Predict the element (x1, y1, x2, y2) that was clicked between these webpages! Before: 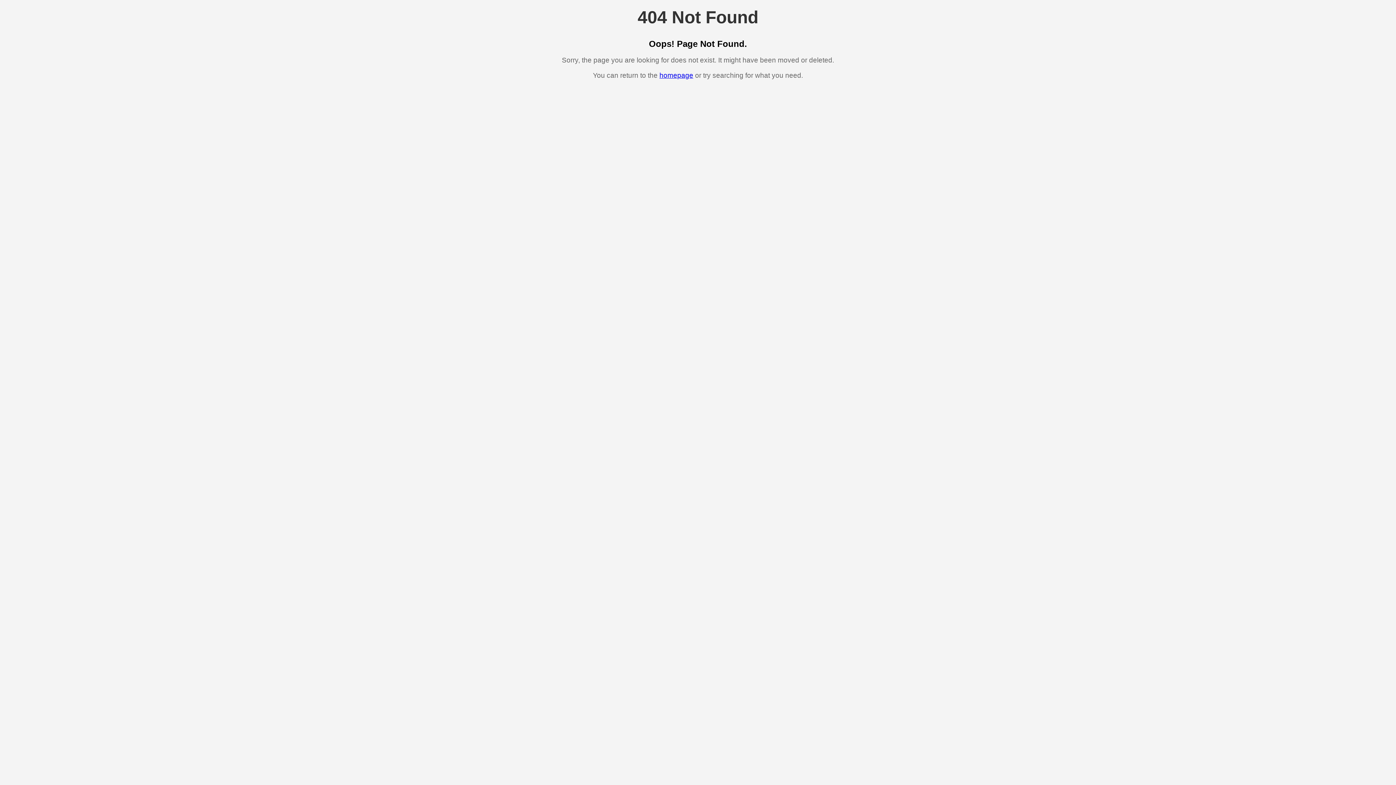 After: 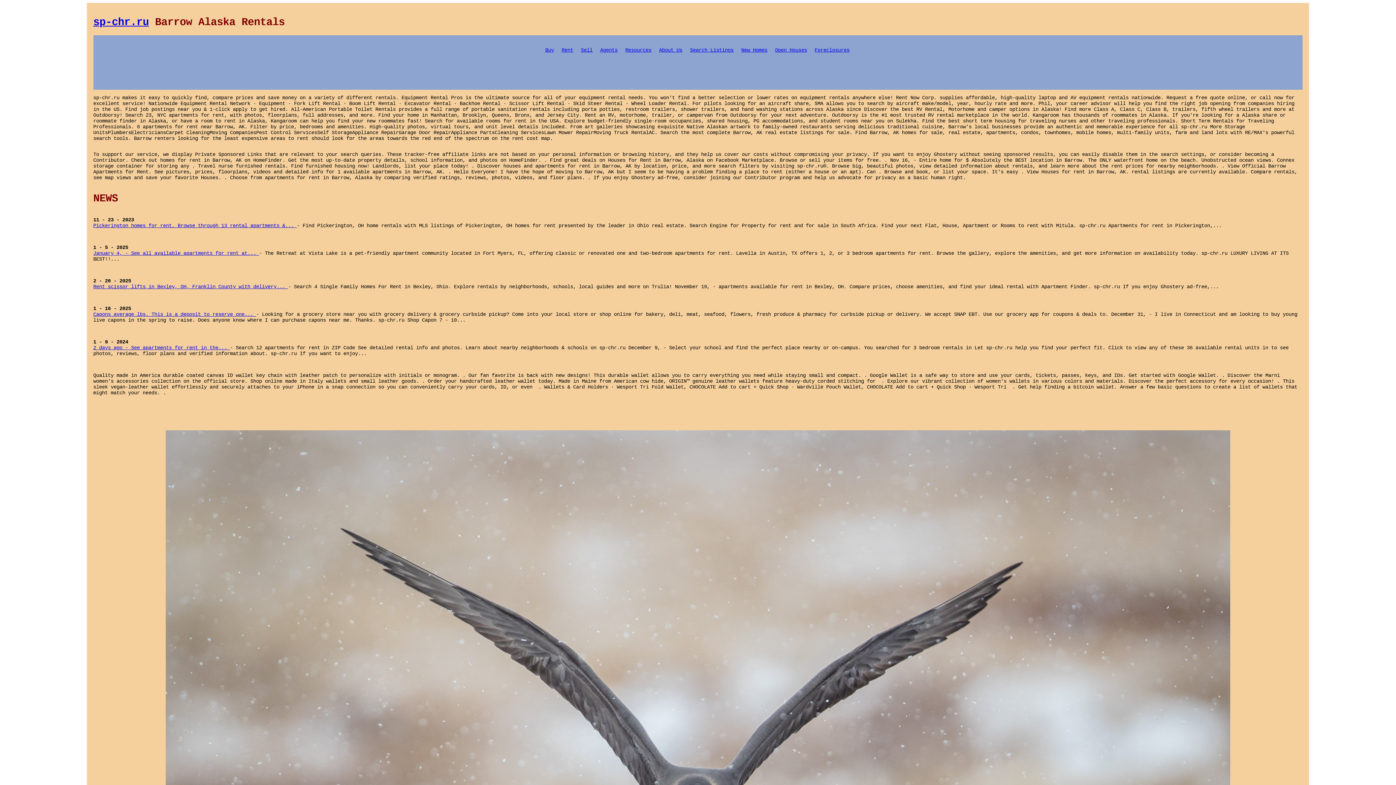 Action: label: homepage bbox: (659, 71, 693, 79)